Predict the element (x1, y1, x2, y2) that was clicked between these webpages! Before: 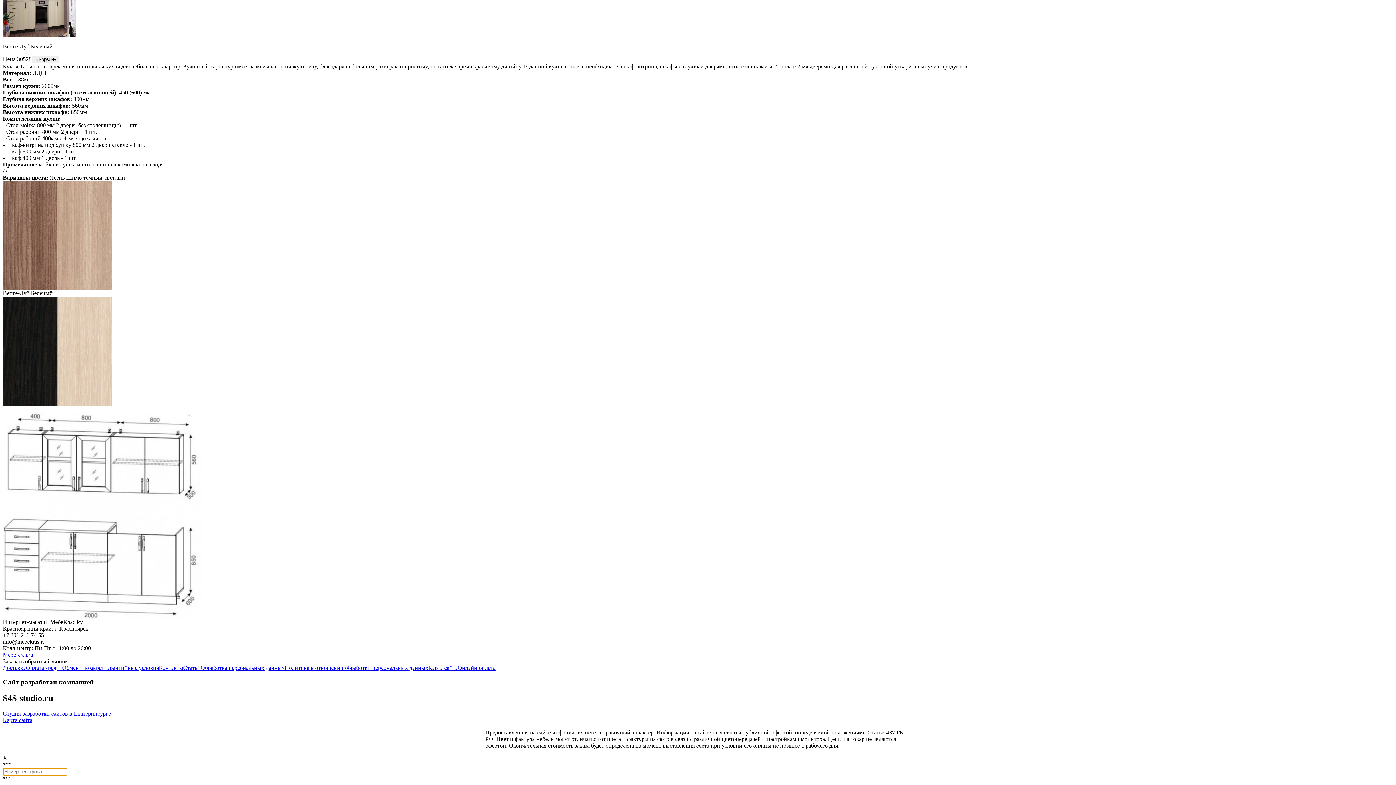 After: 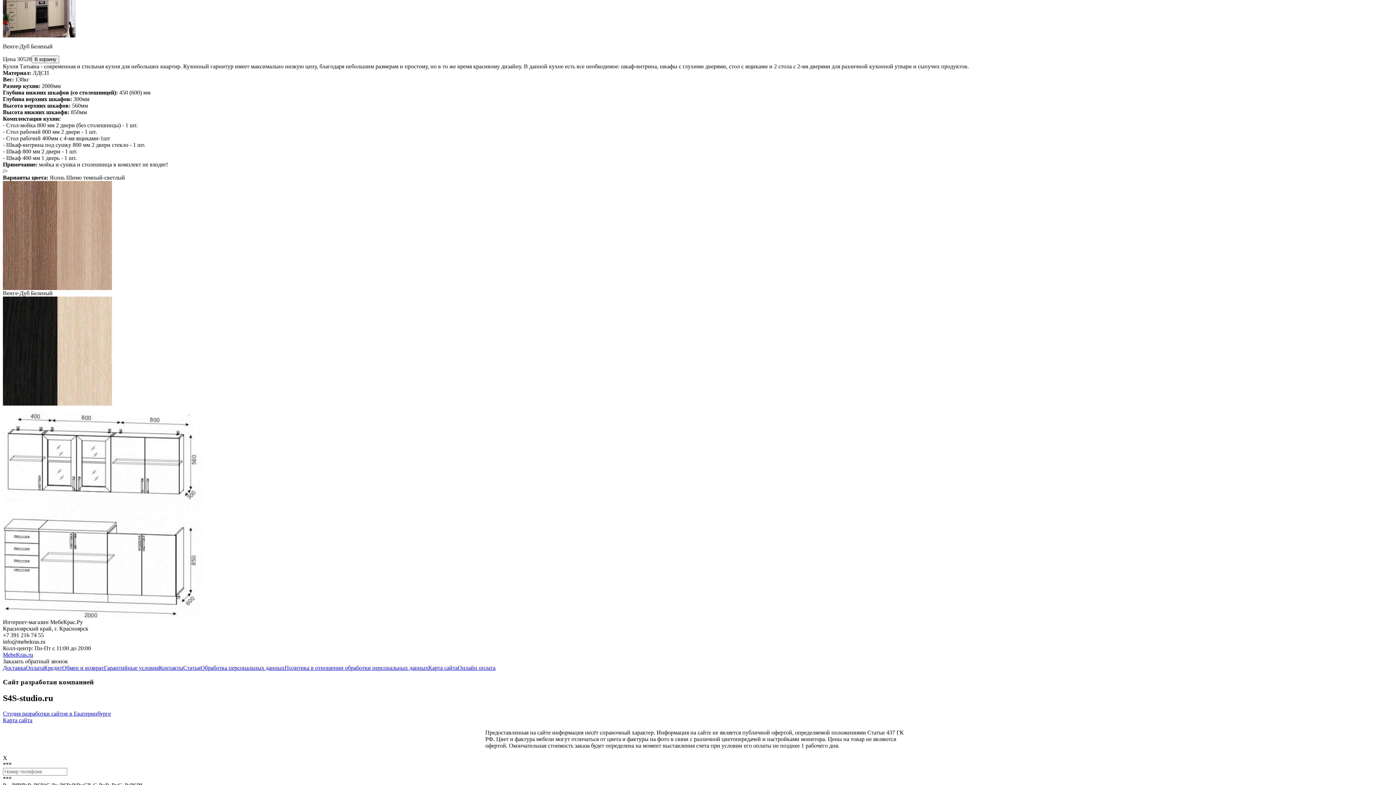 Action: bbox: (2, 775, 11, 782) label: ***